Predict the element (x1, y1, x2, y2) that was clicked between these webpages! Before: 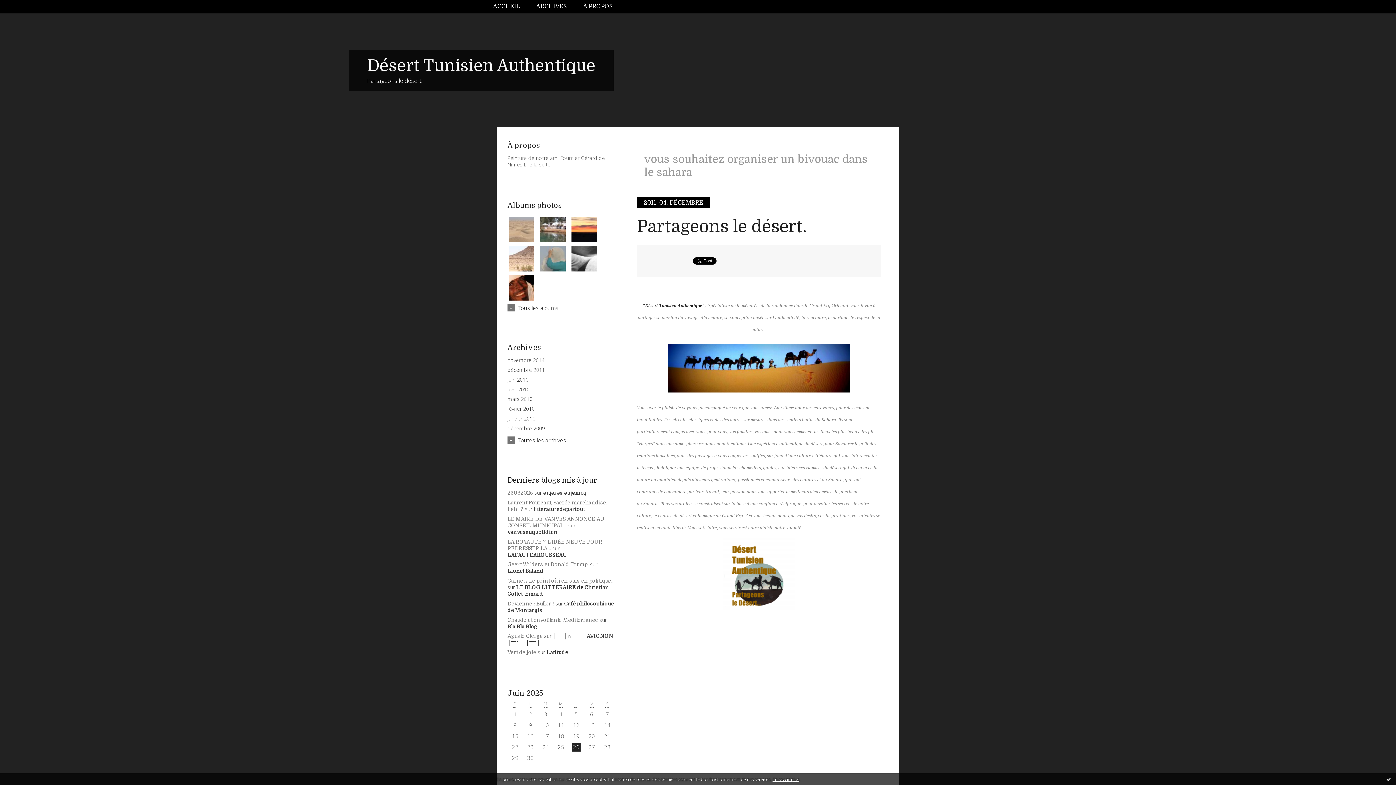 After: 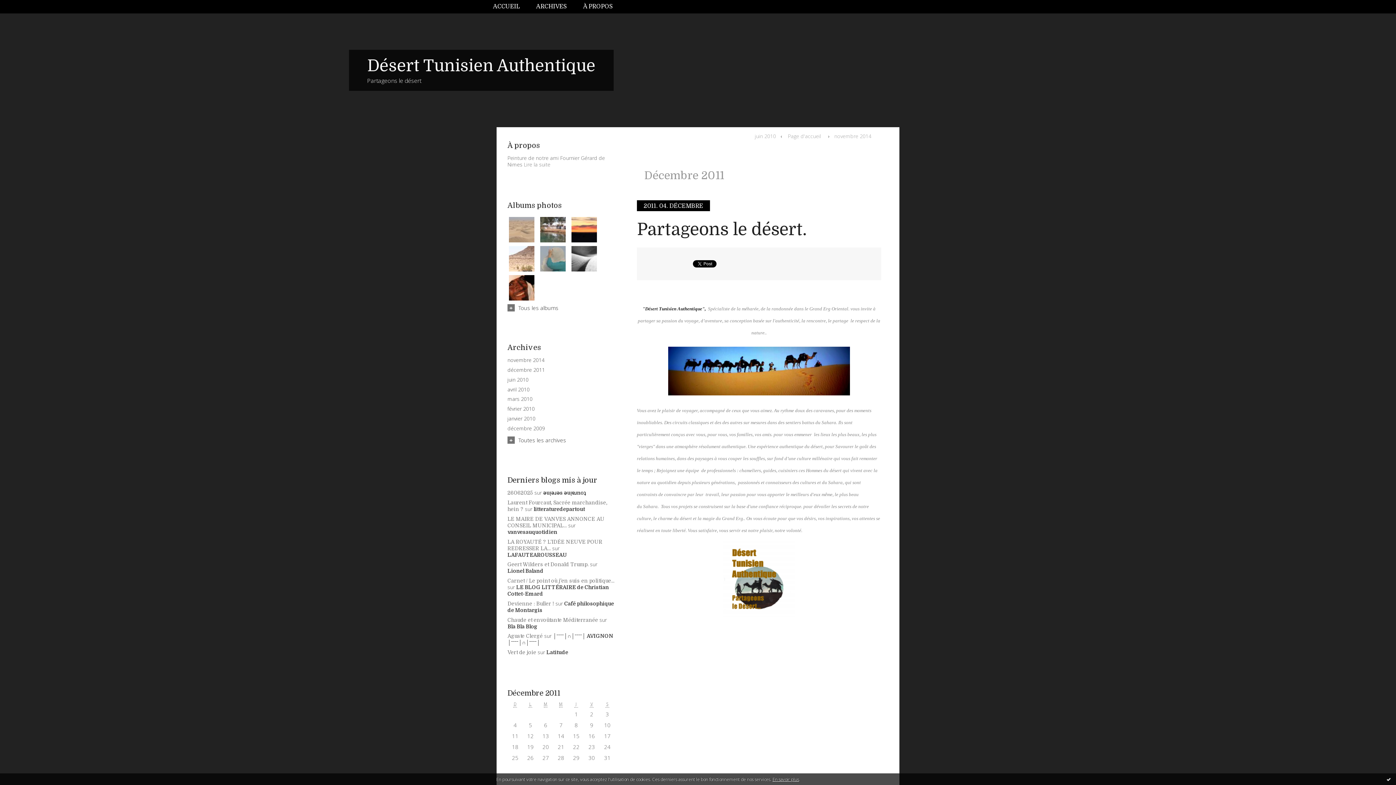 Action: bbox: (507, 366, 615, 373) label: décembre 2011